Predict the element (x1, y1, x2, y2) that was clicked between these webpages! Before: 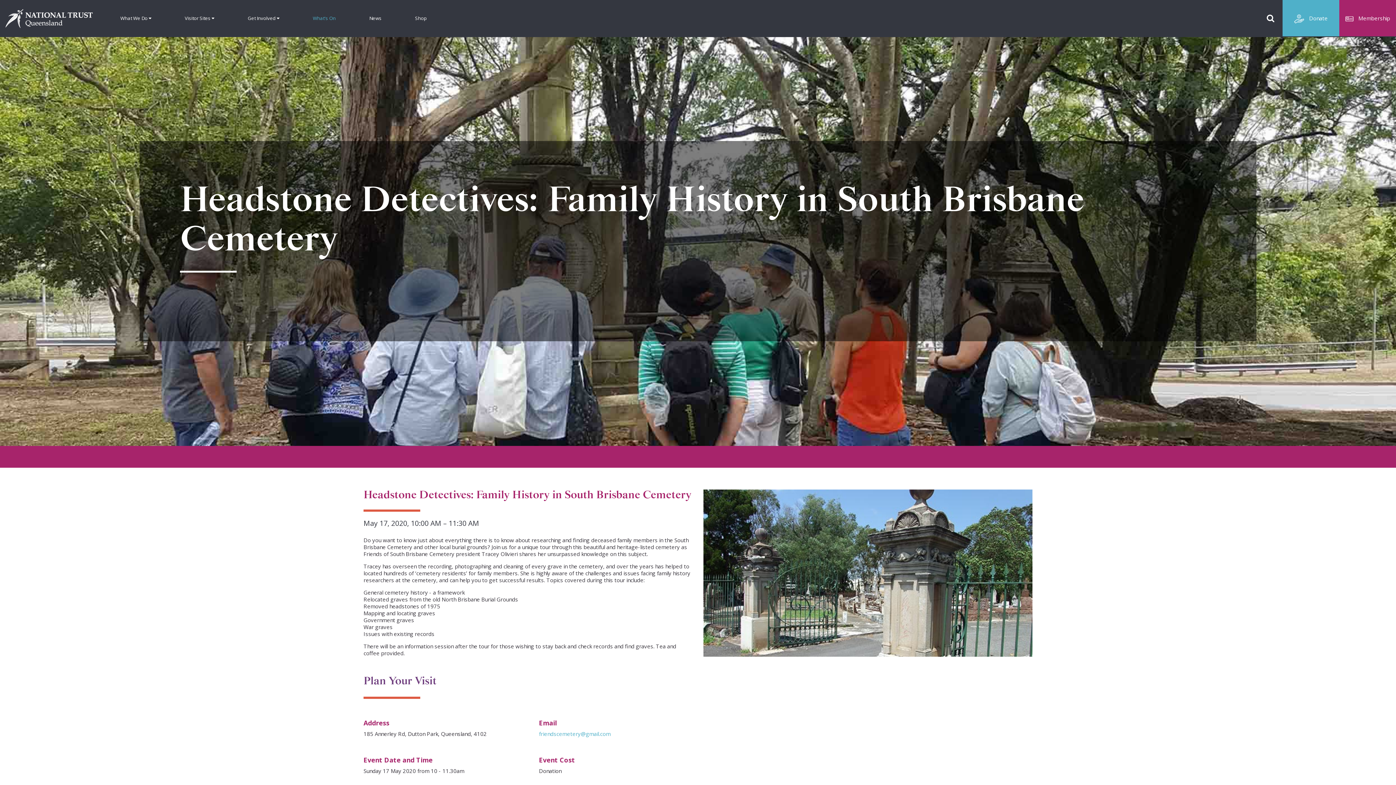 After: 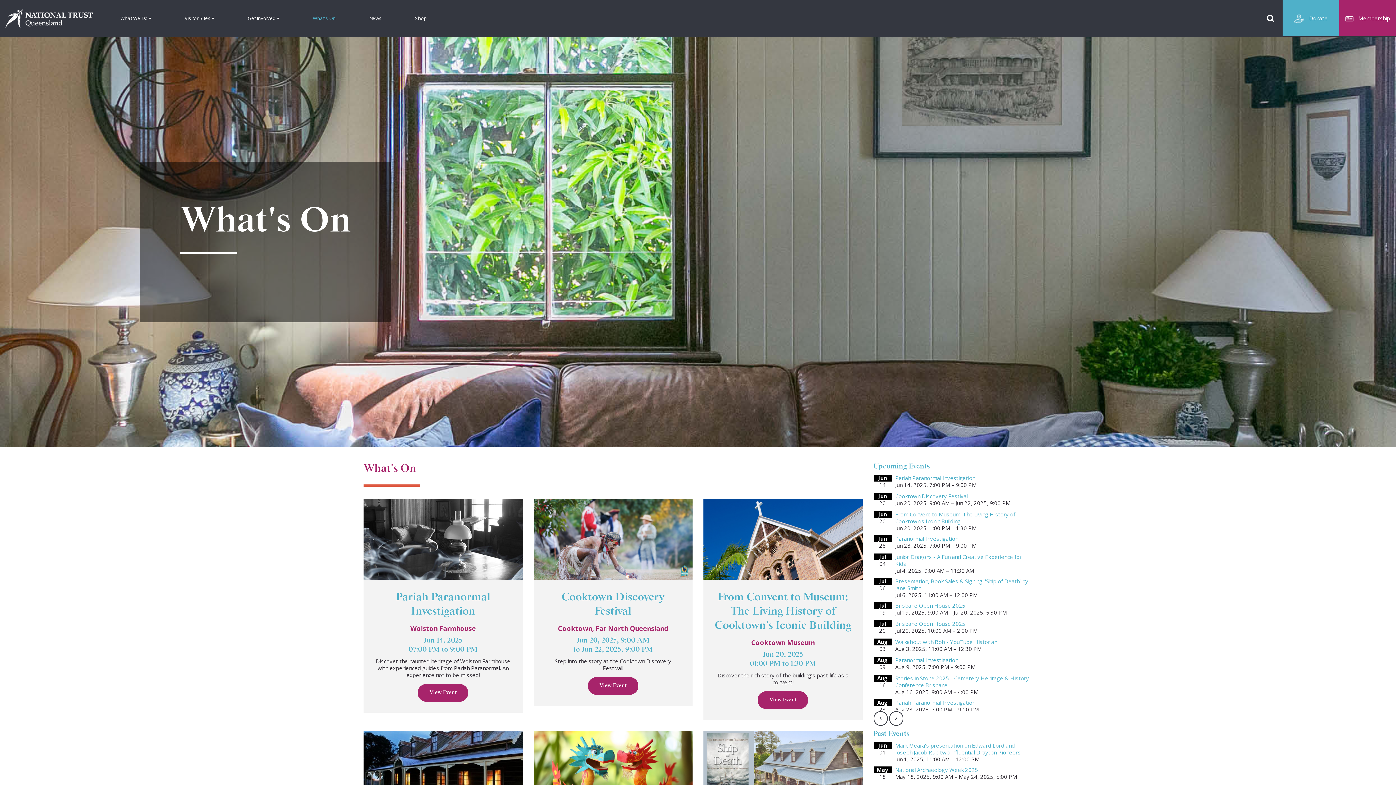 Action: label: What's On bbox: (296, 0, 352, 36)